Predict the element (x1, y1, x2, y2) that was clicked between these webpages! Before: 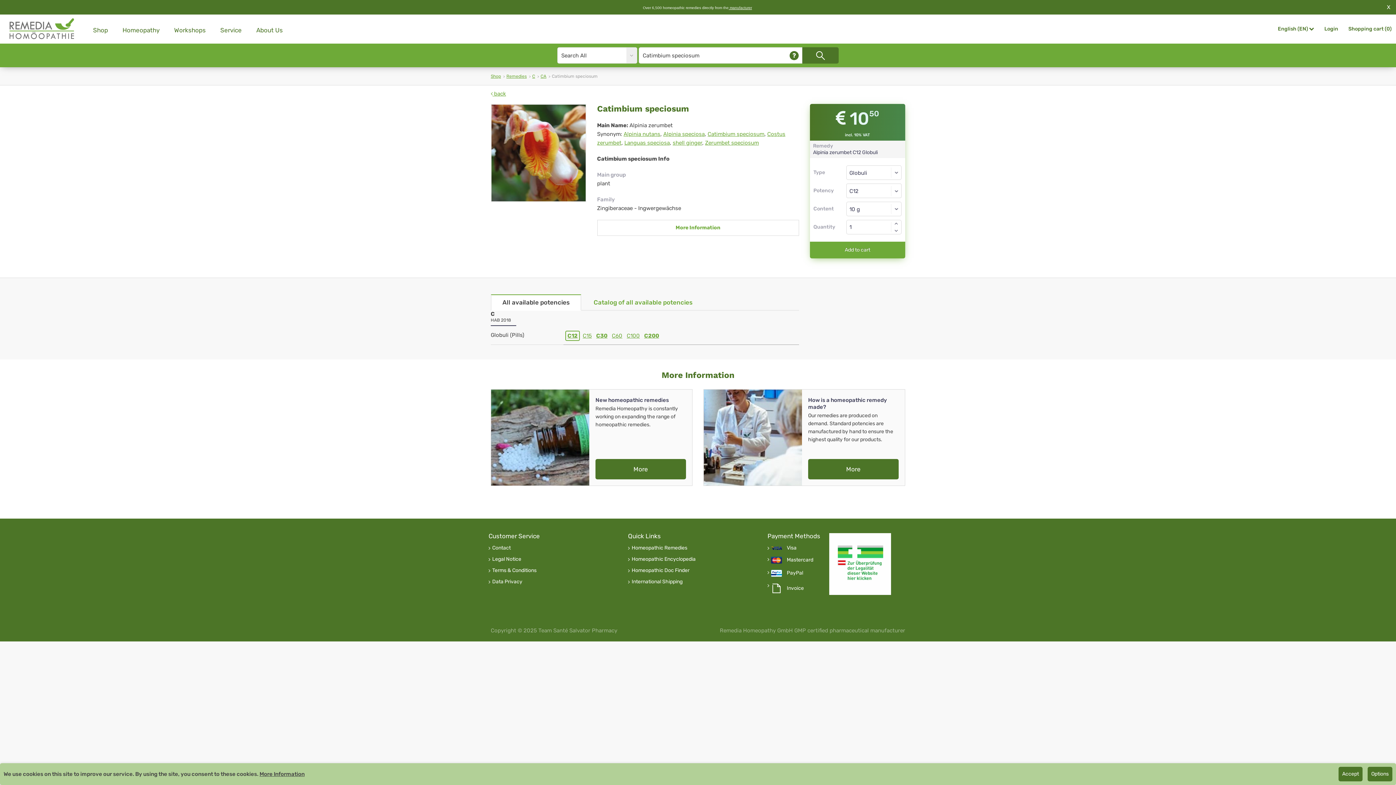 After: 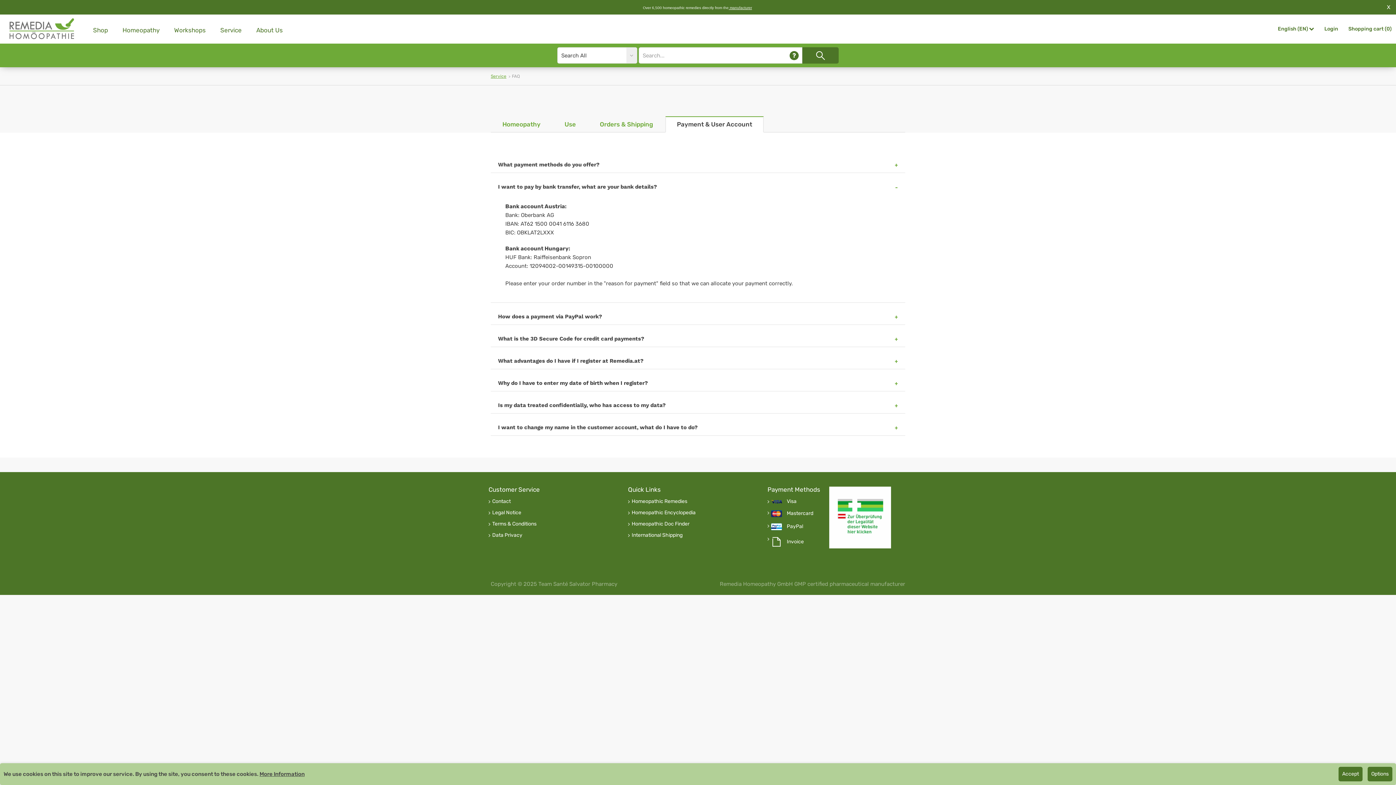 Action: label: Invoice bbox: (786, 586, 804, 591)